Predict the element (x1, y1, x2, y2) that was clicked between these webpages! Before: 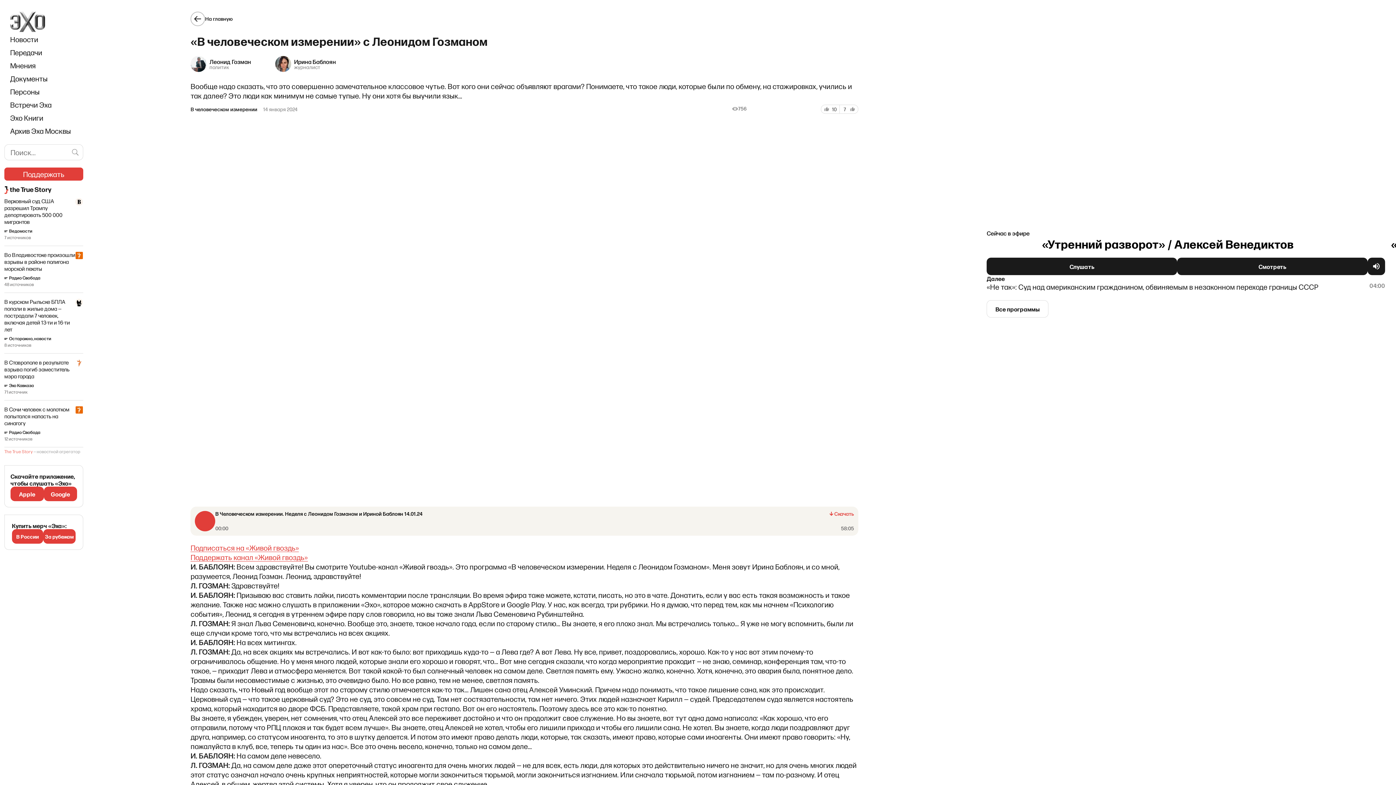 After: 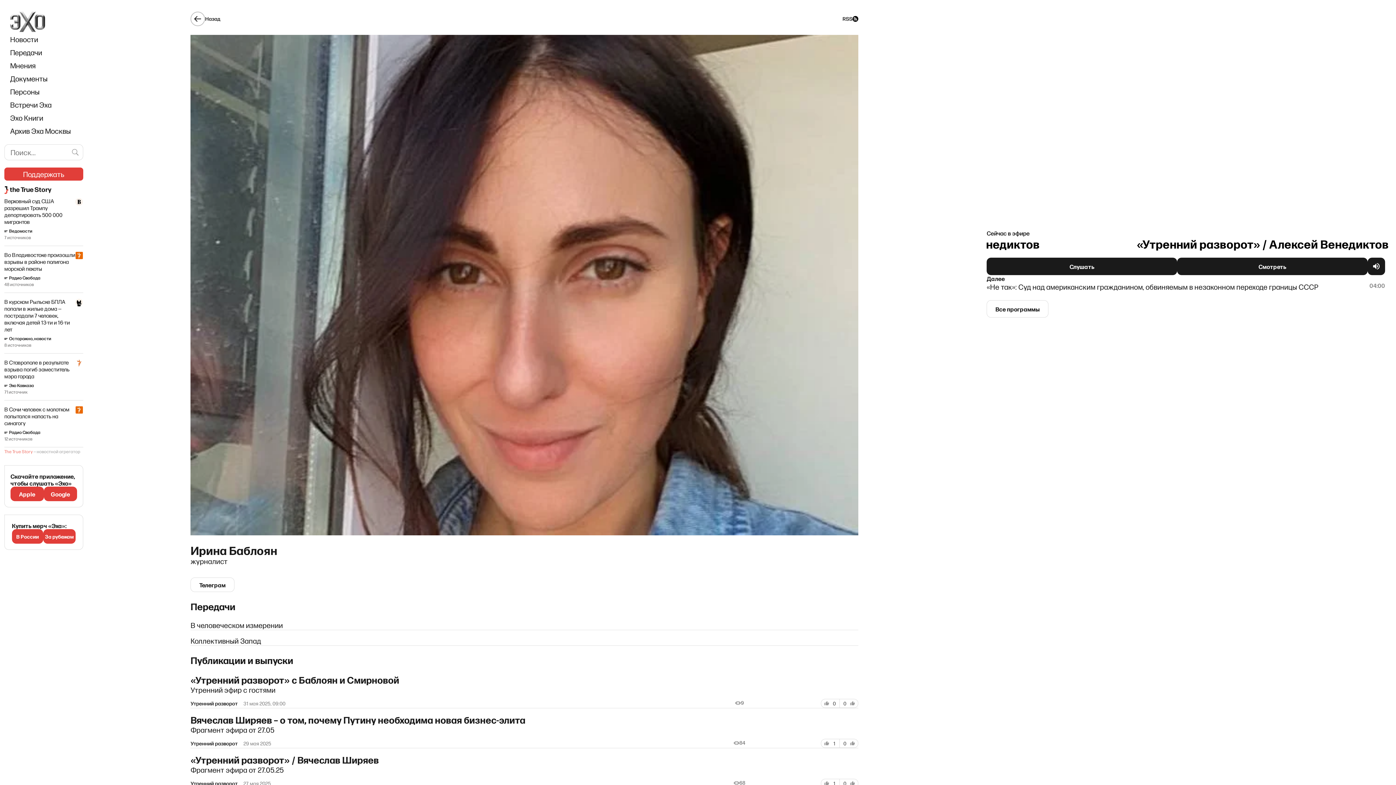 Action: label: Ирина Баблоян bbox: (294, 58, 336, 64)